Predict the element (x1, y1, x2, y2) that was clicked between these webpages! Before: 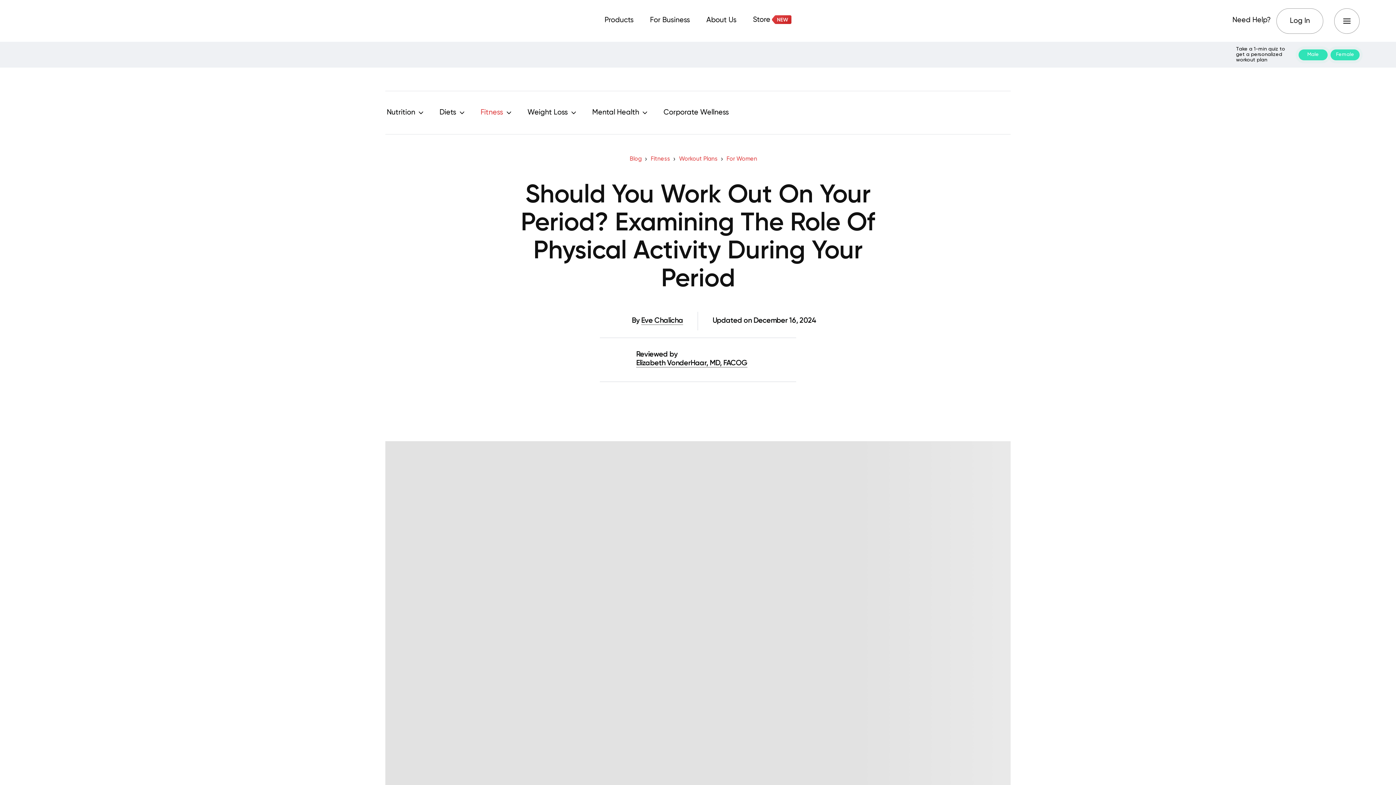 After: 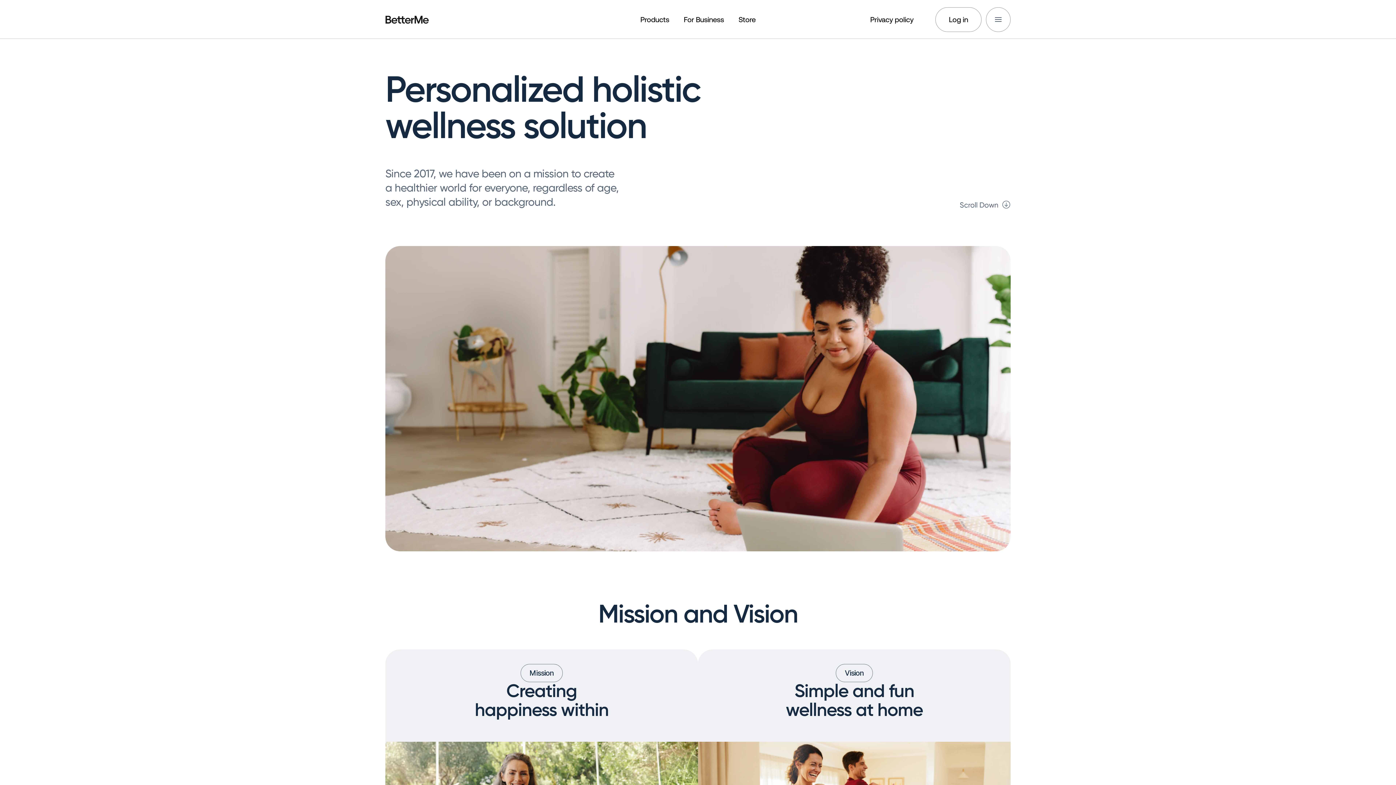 Action: bbox: (699, 16, 744, 25) label: About Us